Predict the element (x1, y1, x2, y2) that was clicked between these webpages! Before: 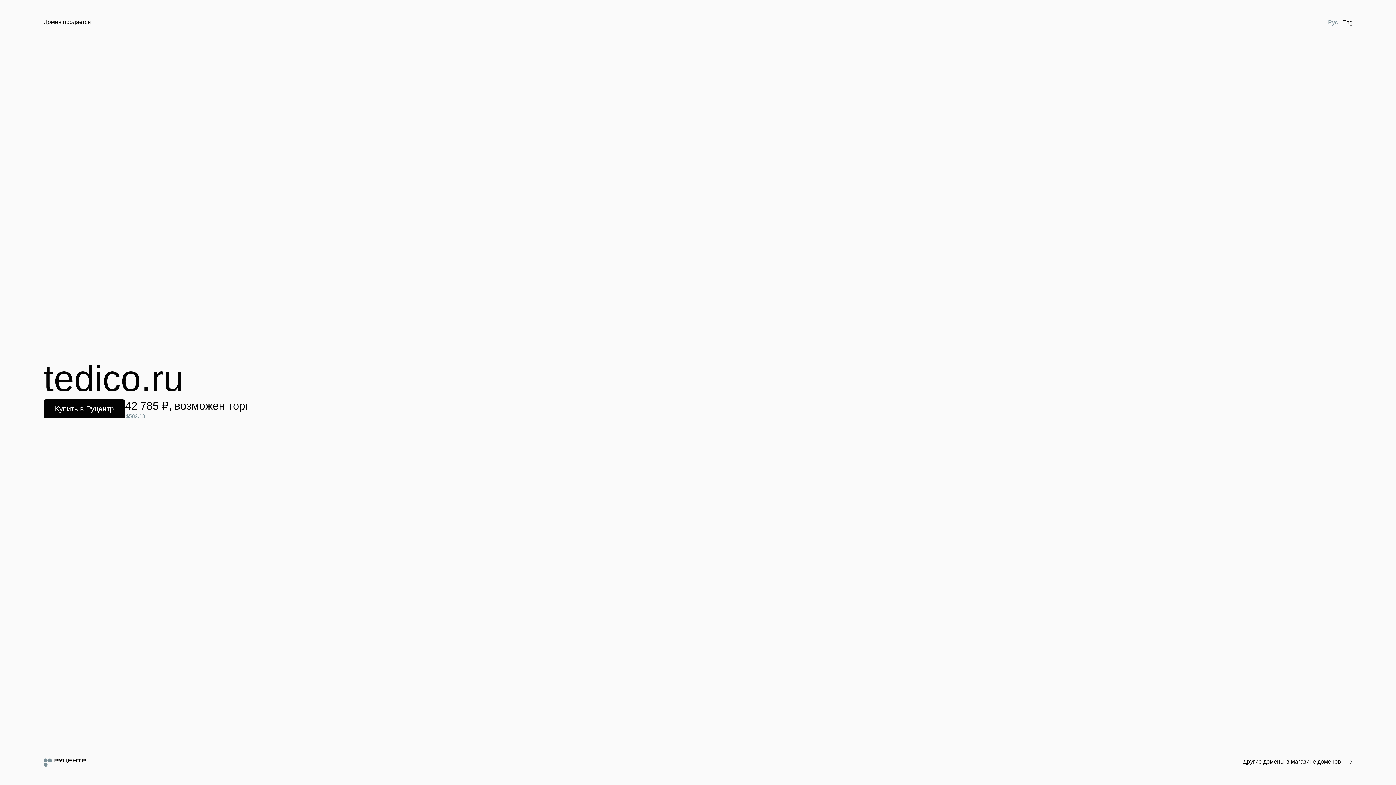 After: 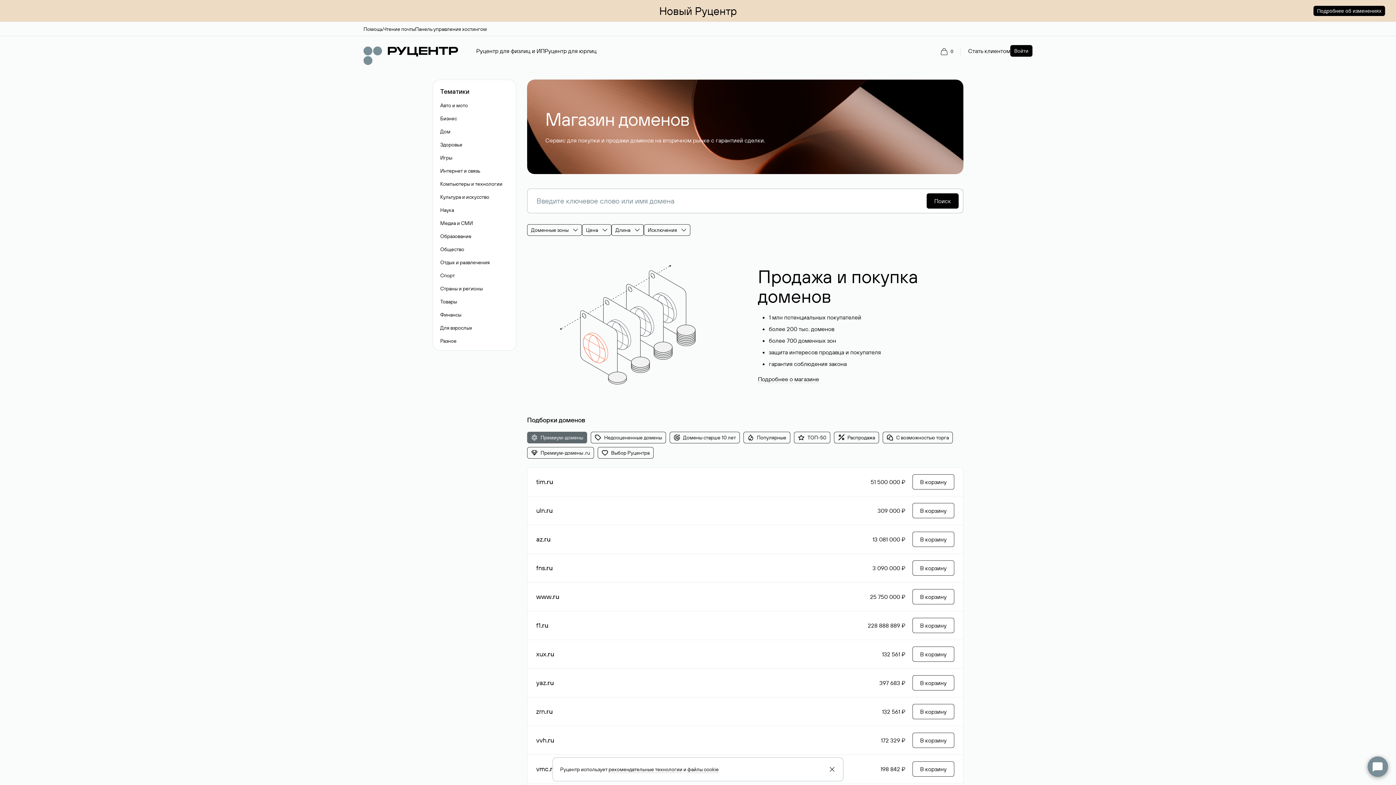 Action: label: Другие домены в магазине доменов bbox: (1243, 758, 1352, 766)